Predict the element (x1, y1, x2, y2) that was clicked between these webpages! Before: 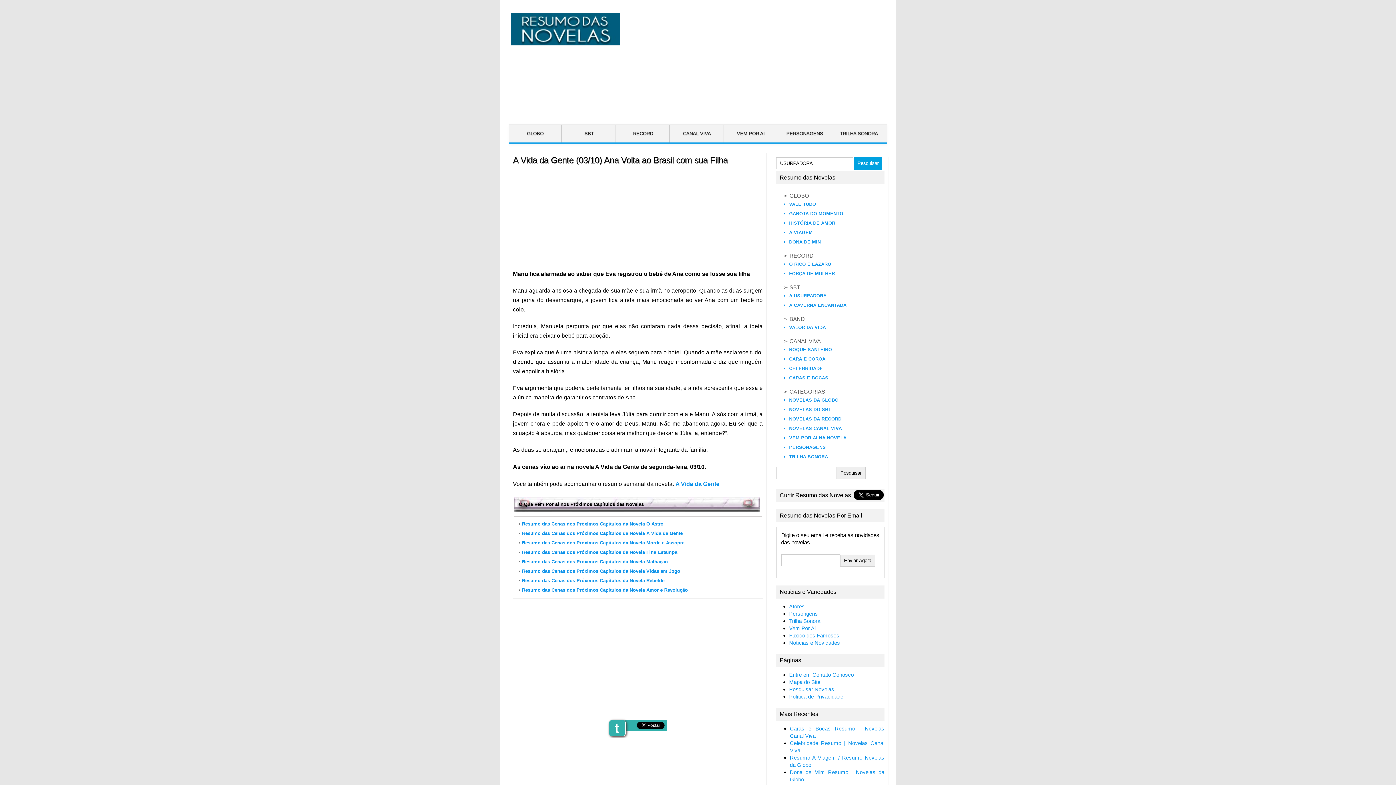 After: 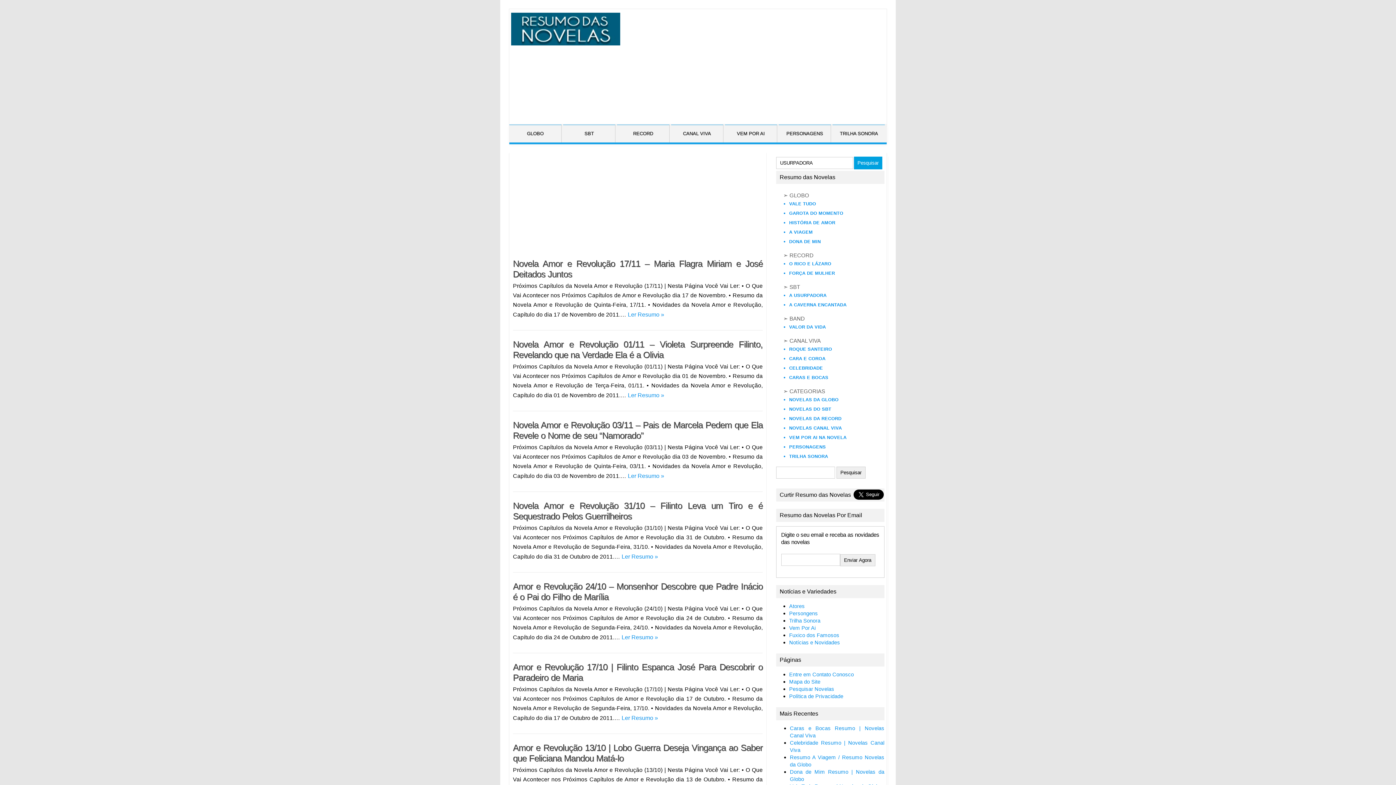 Action: label: Resumo das Cenas dos Próximos Capítulos da Novela Amor e Revolução bbox: (522, 587, 688, 593)